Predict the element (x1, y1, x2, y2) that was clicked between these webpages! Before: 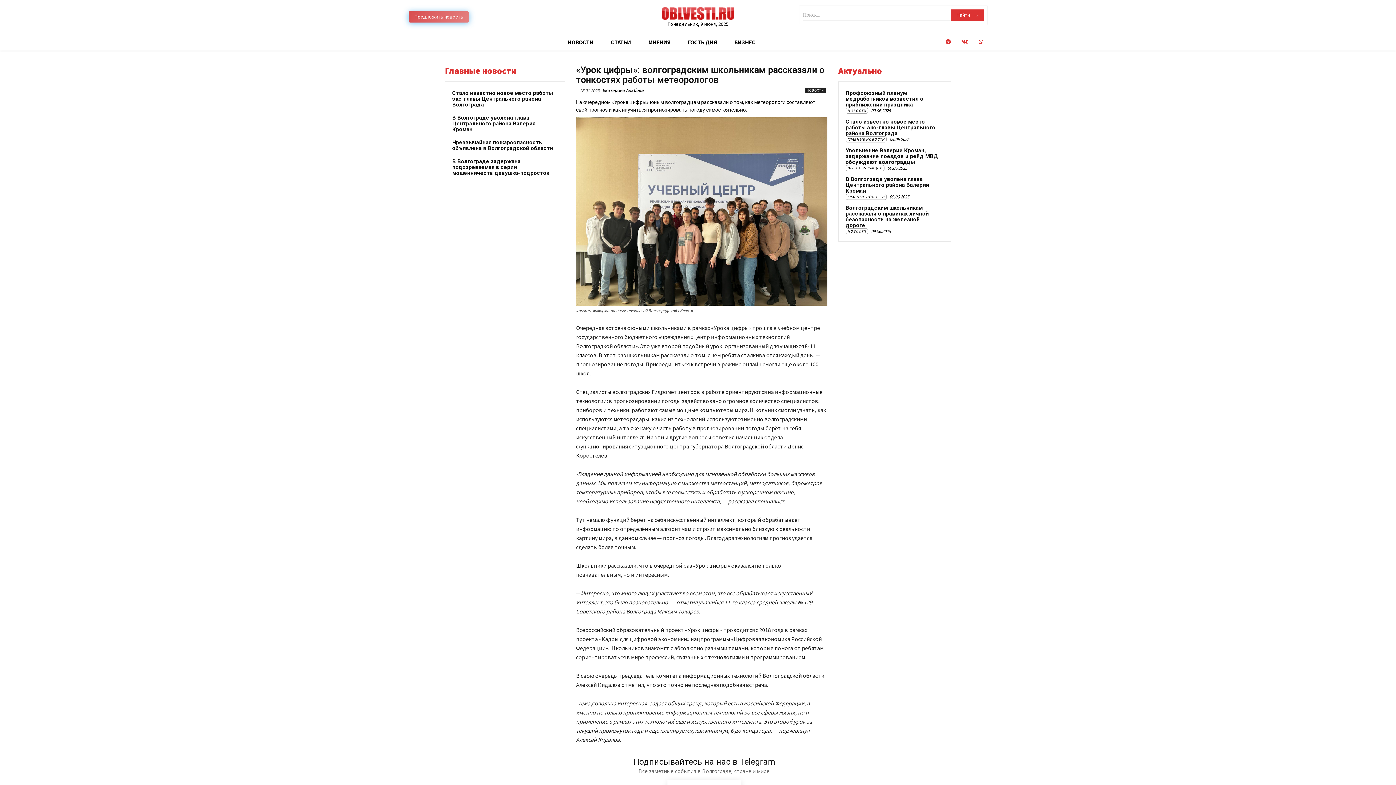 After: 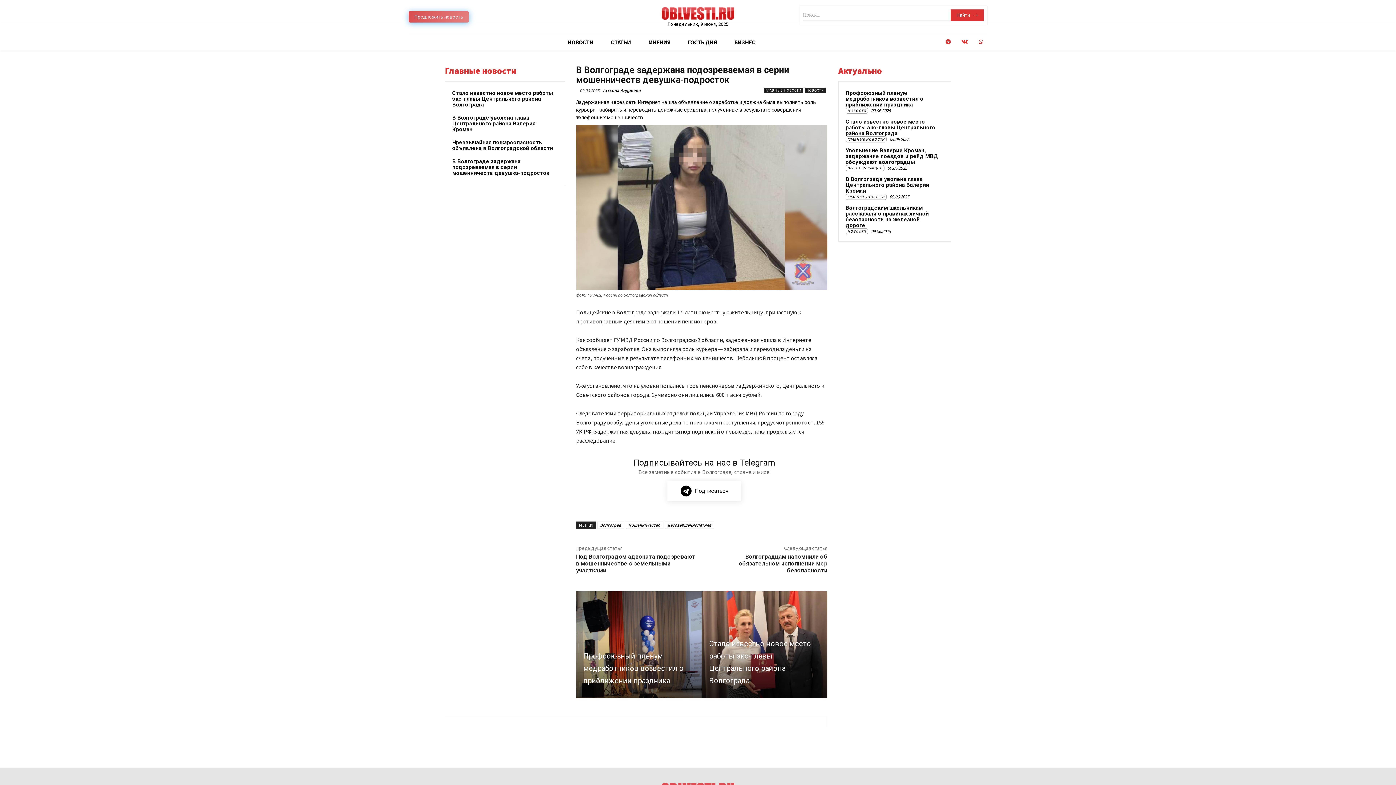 Action: label: В Волгограде задержана подозреваемая в серии мошенничеств девушка-подросток bbox: (452, 158, 549, 176)